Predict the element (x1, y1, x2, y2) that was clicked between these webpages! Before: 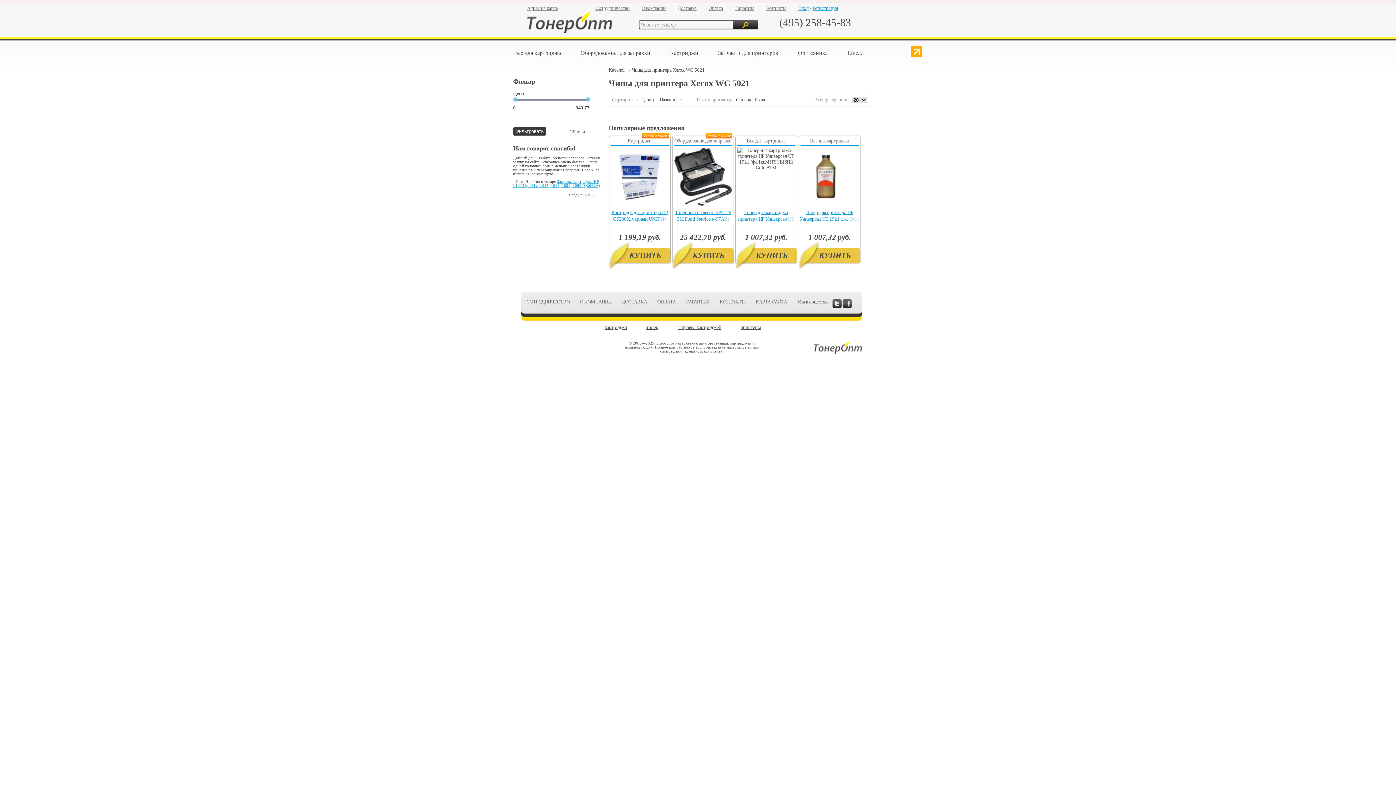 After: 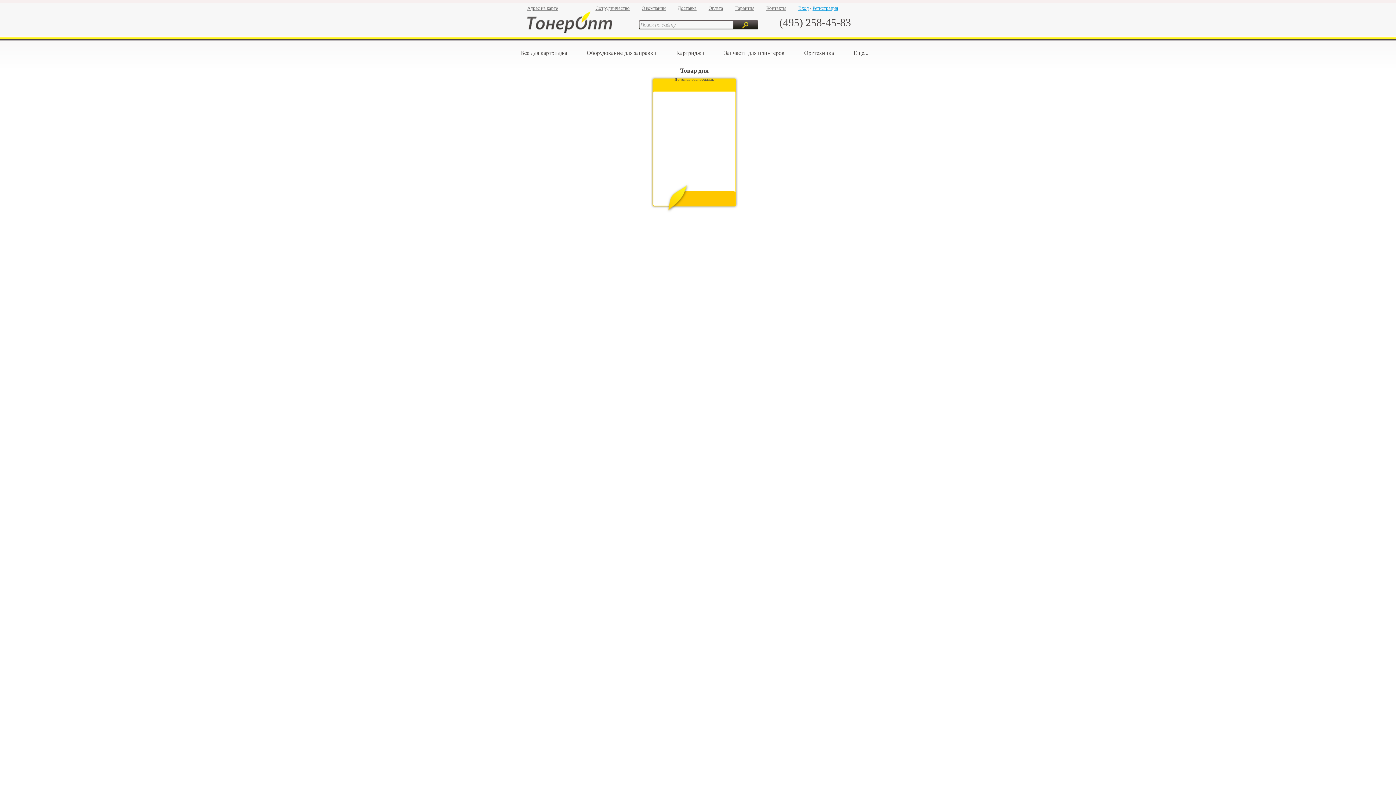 Action: label: ОПЛАТА bbox: (657, 299, 676, 304)